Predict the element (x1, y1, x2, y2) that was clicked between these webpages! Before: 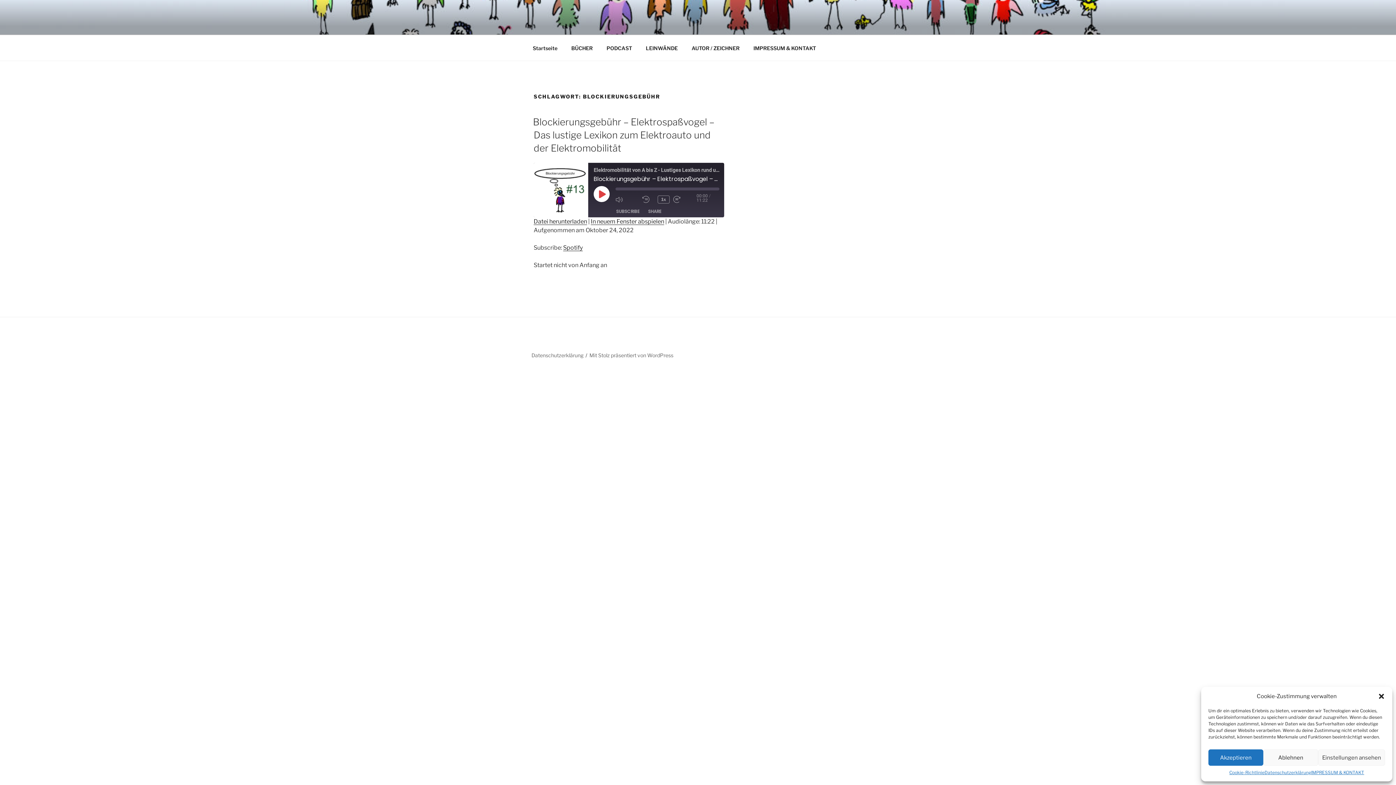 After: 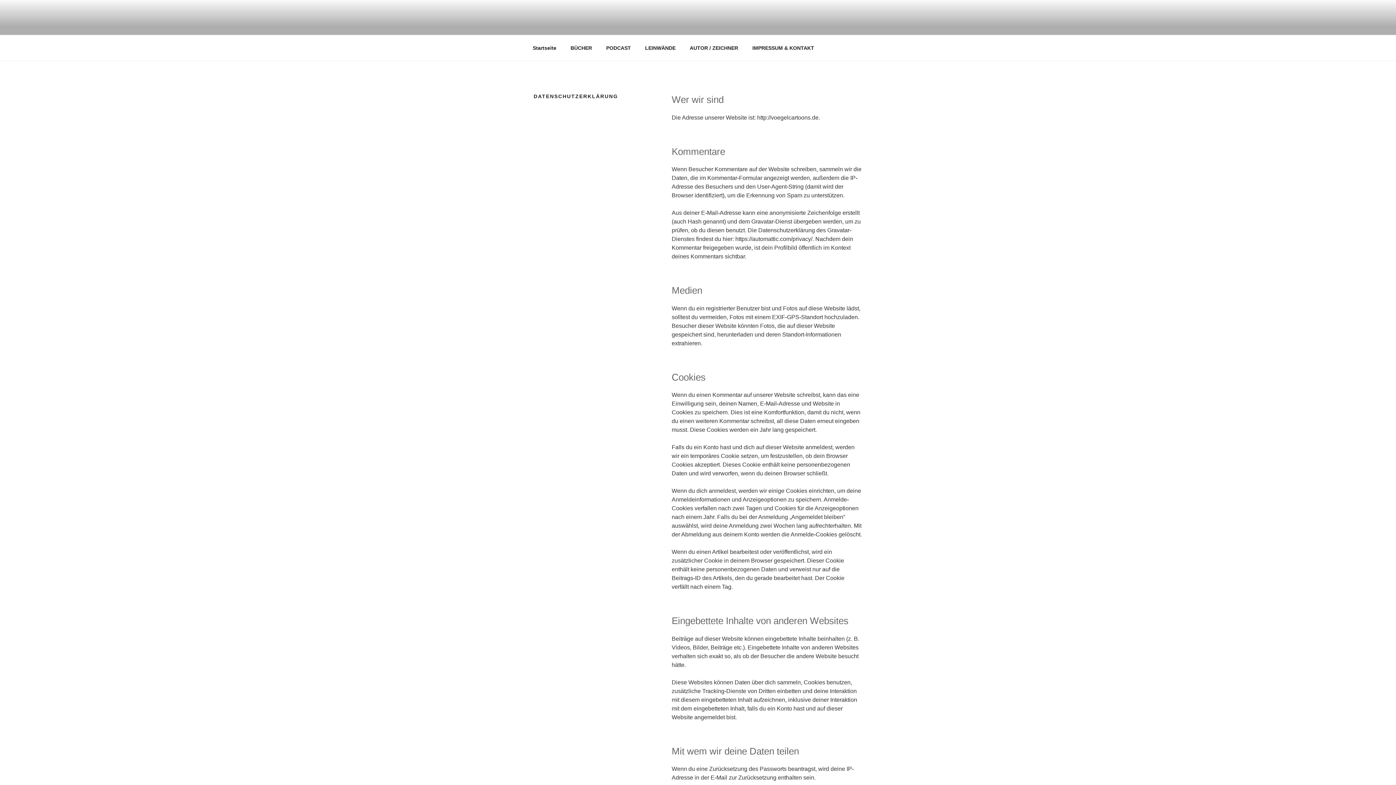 Action: label: Datenschutzerklärung bbox: (531, 352, 583, 358)